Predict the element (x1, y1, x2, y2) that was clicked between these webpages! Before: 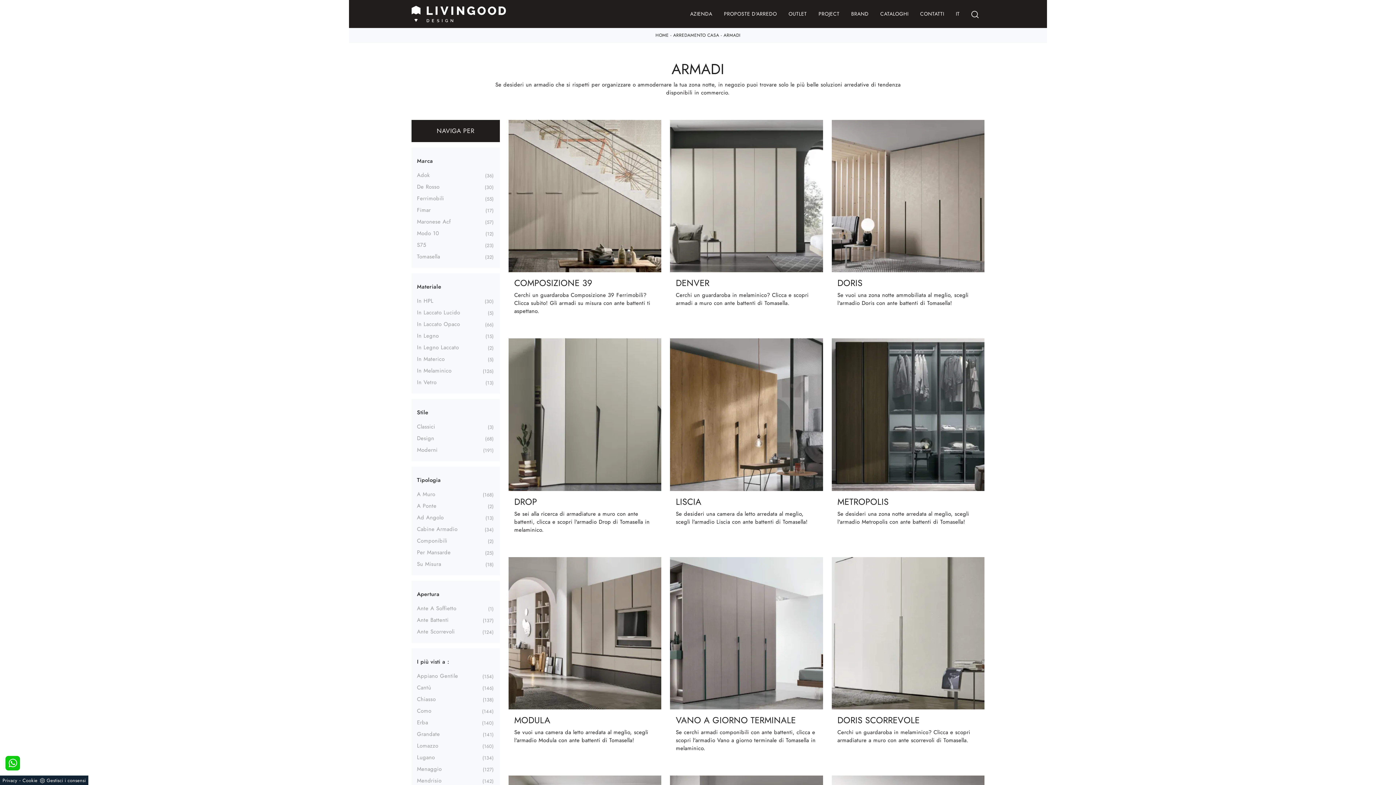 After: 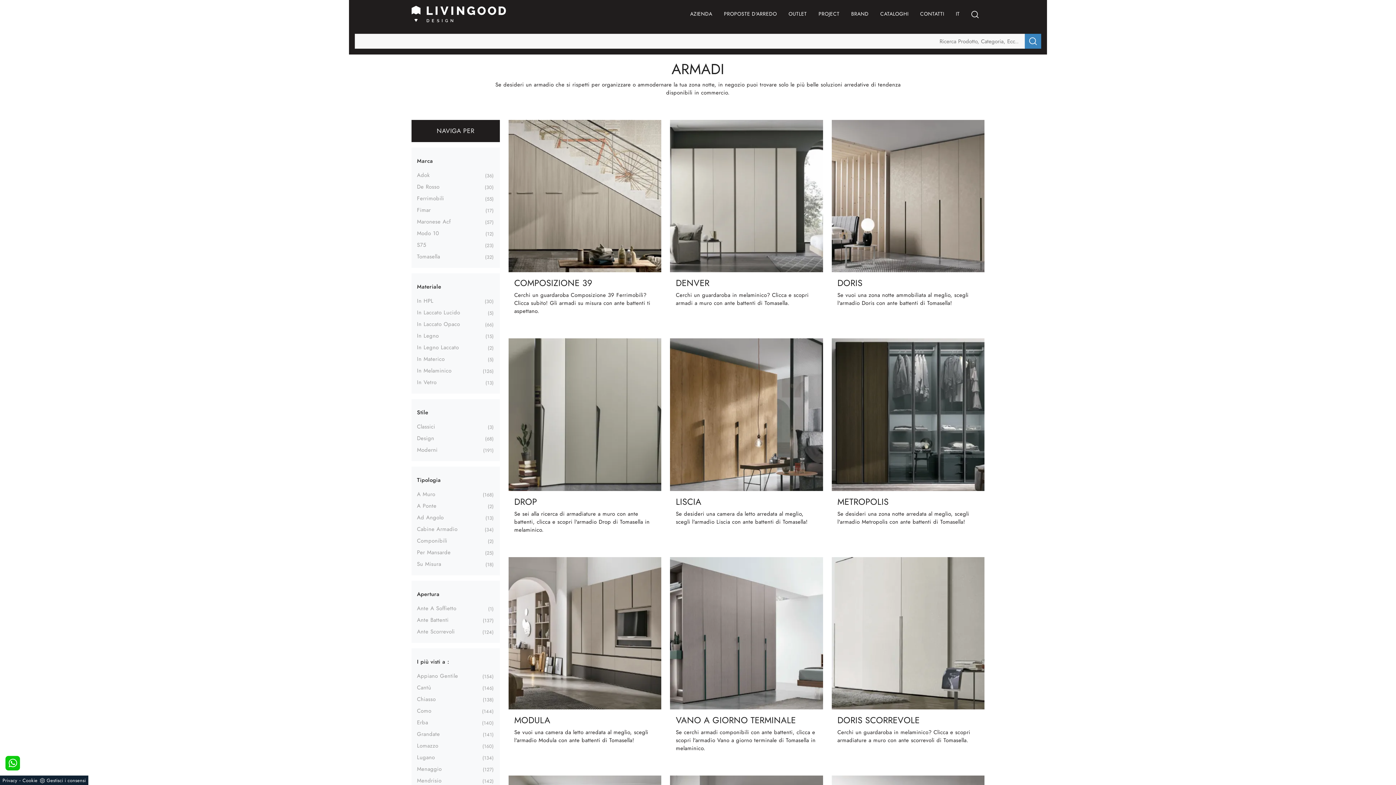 Action: bbox: (965, 9, 984, 18)